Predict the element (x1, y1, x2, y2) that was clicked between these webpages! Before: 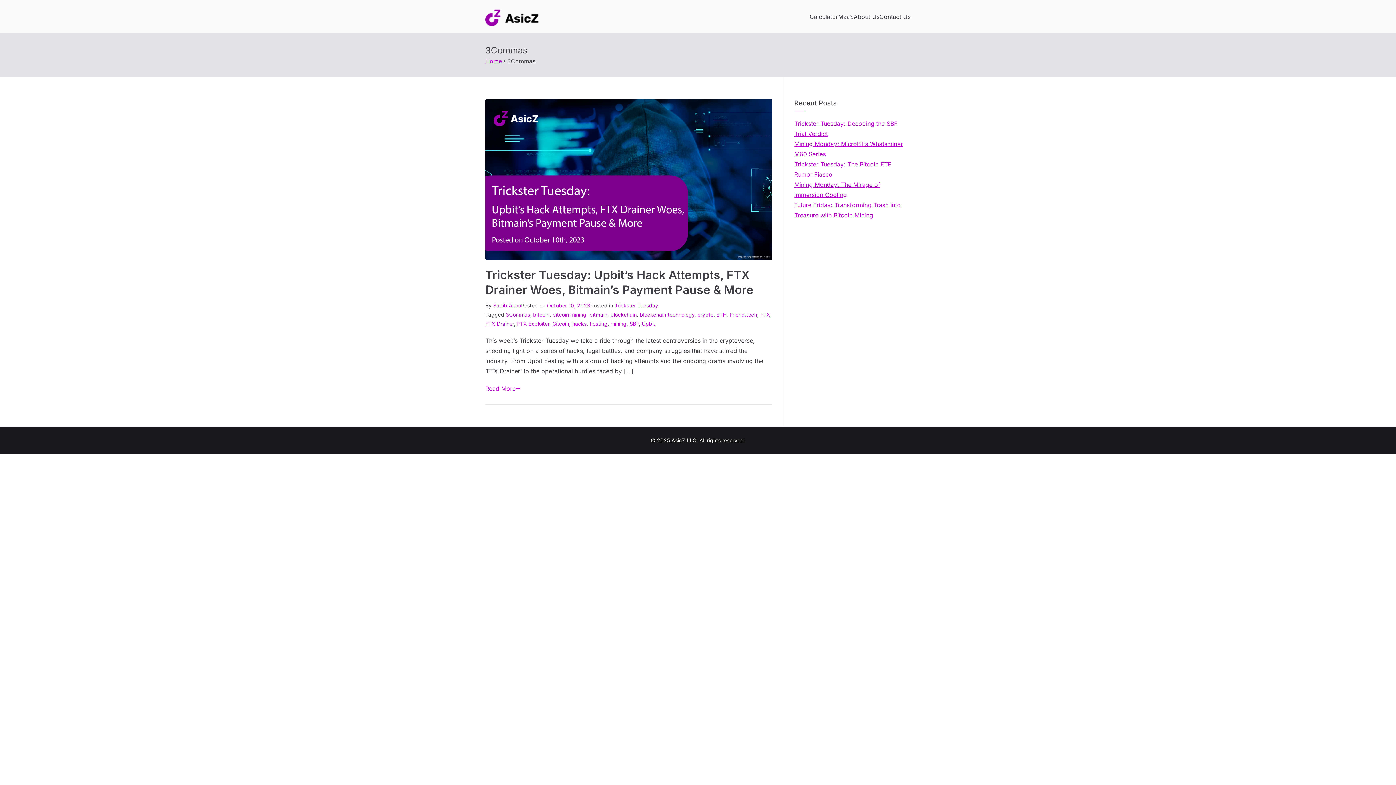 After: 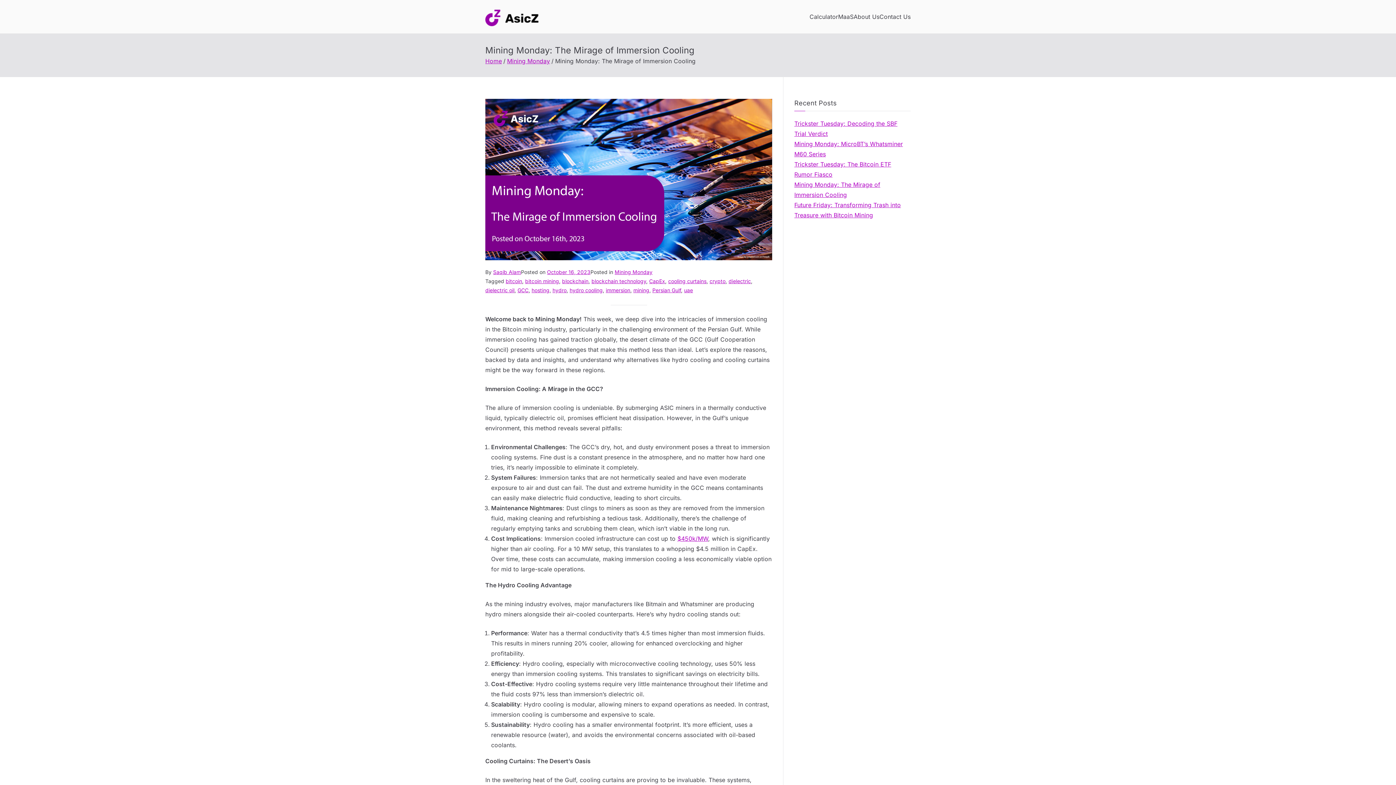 Action: bbox: (794, 179, 910, 200) label: Mining Monday: The Mirage of Immersion Cooling